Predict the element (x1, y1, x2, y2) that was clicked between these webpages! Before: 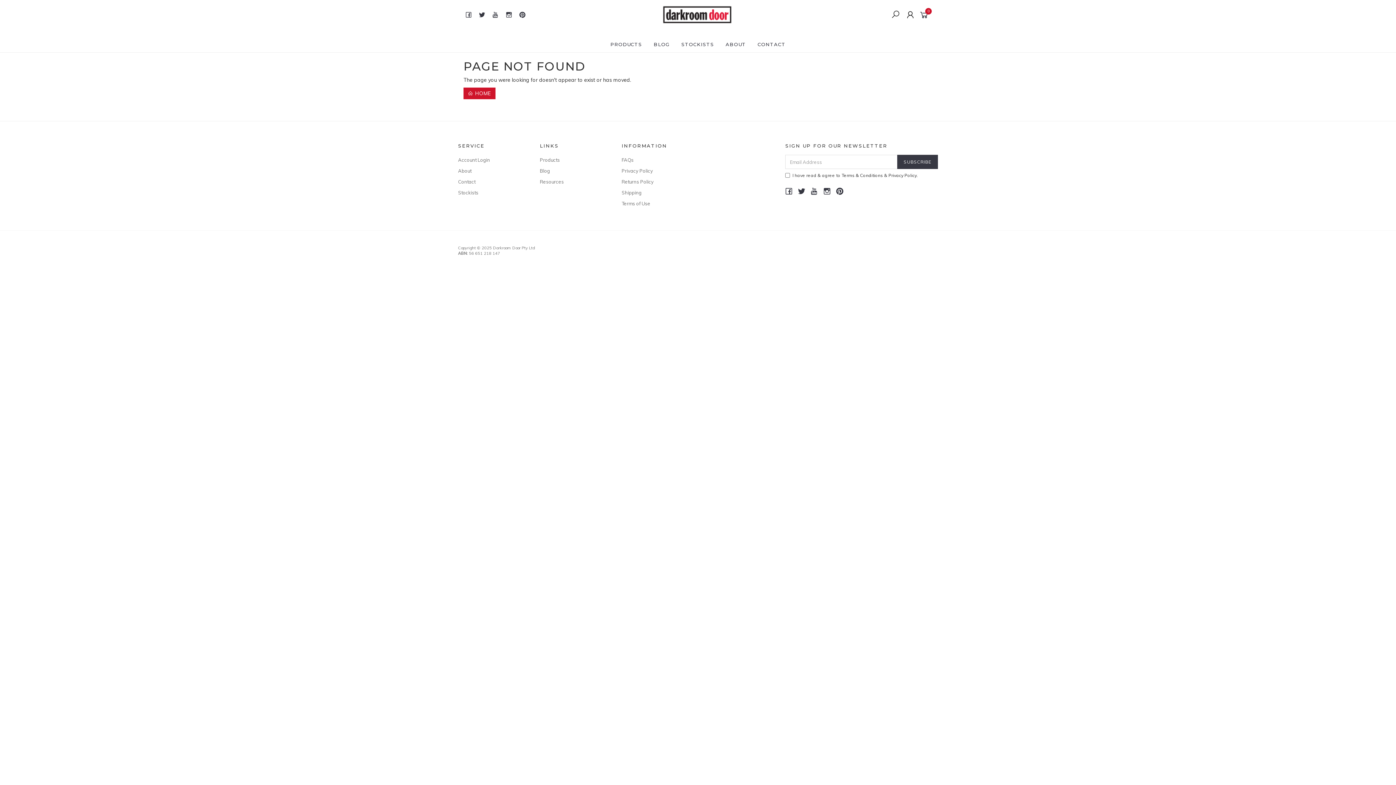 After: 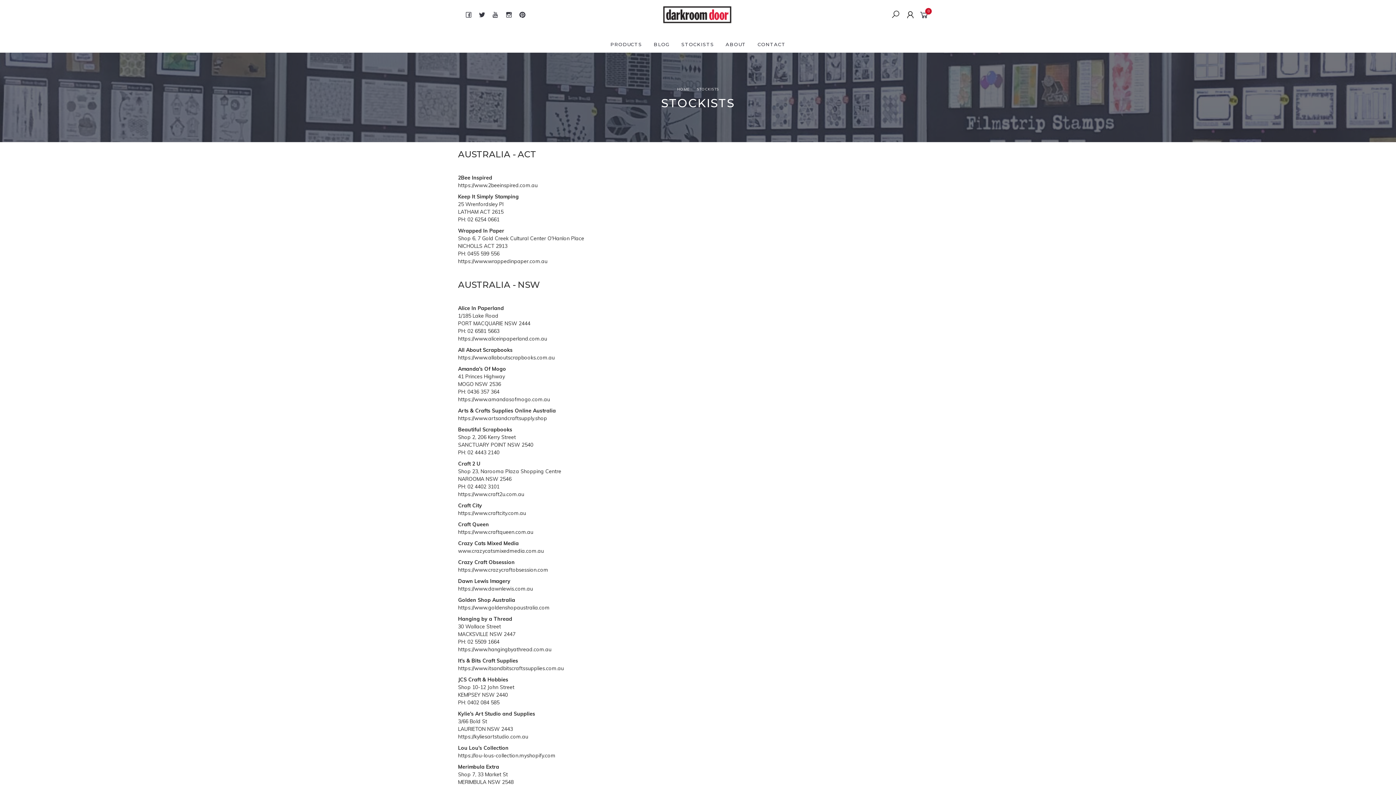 Action: label: STOCKISTS bbox: (677, 36, 717, 52)